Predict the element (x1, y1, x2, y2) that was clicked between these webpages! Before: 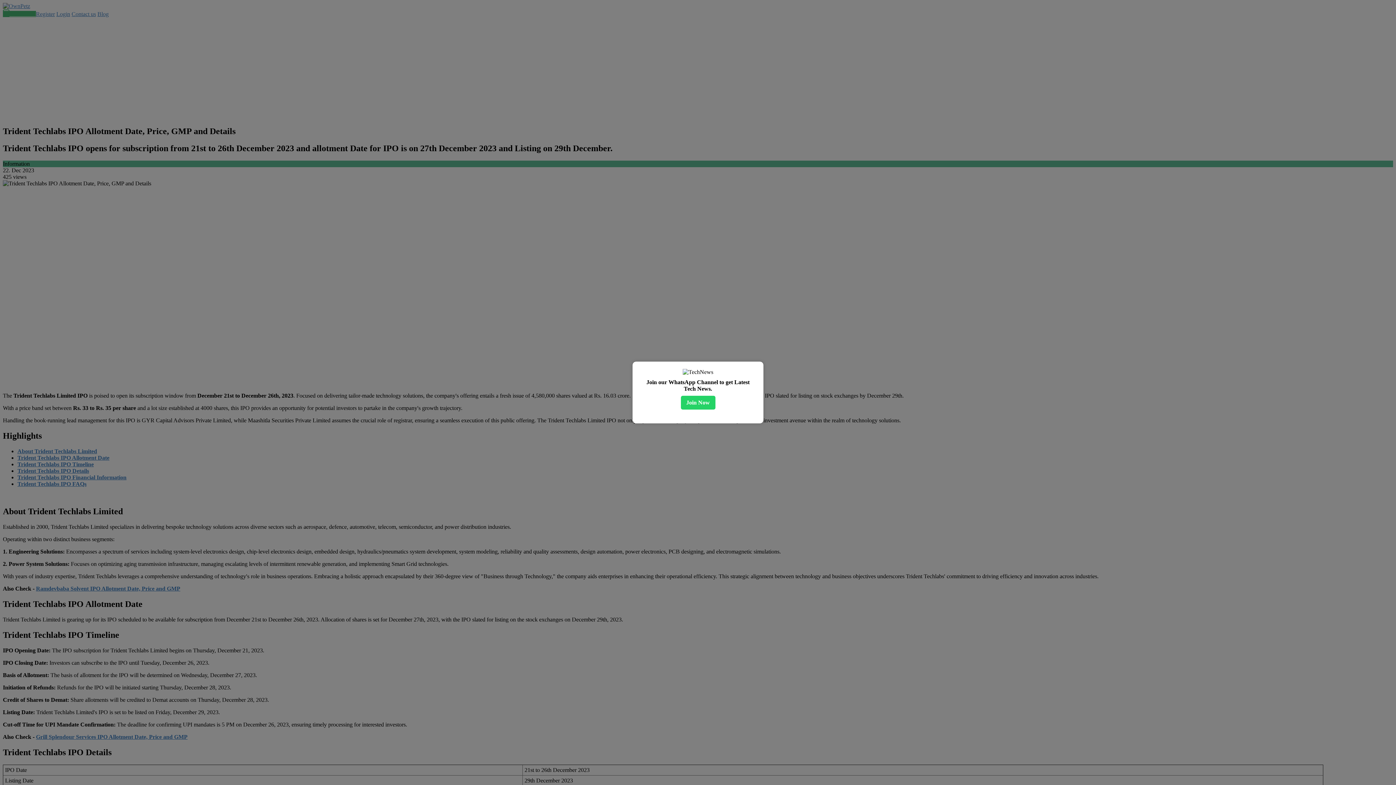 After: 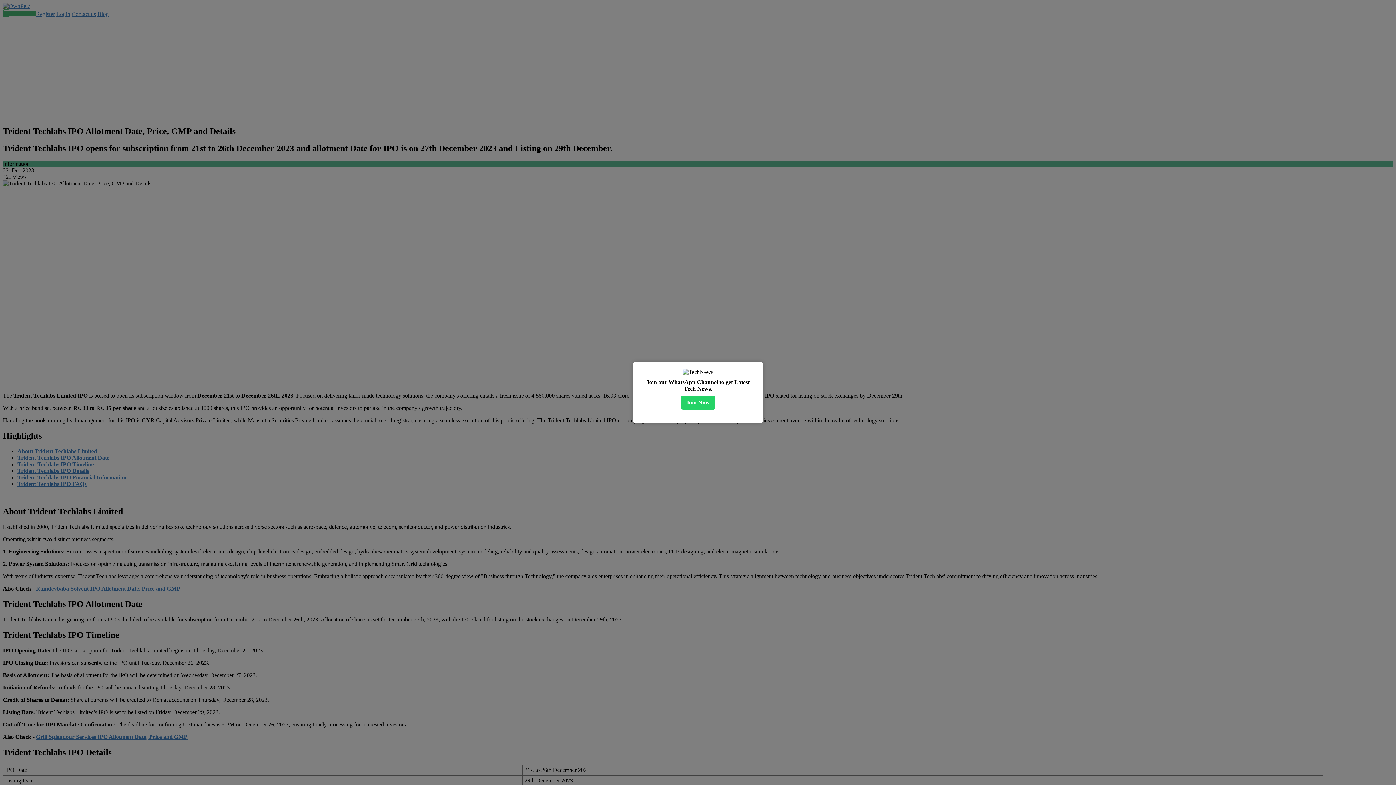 Action: bbox: (680, 396, 715, 409) label: Join Now